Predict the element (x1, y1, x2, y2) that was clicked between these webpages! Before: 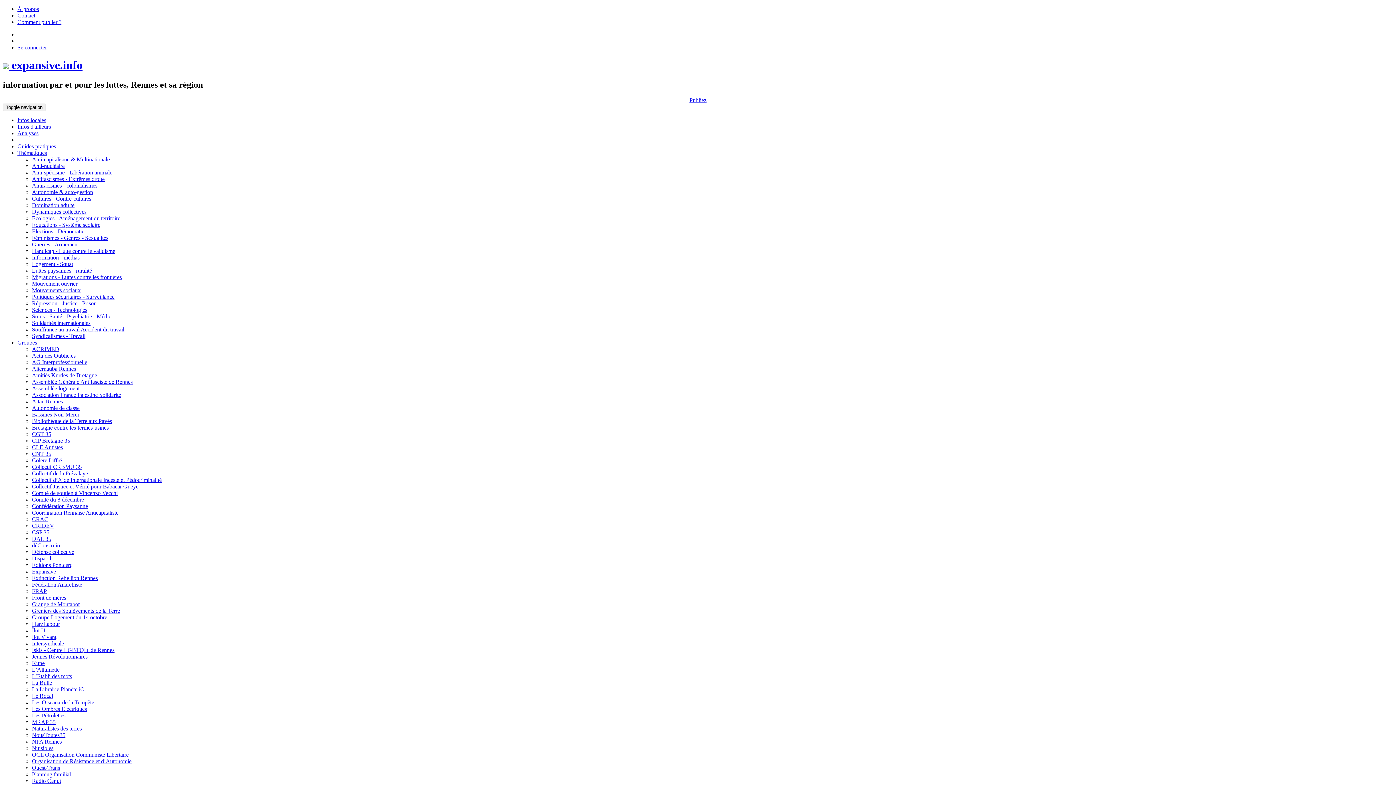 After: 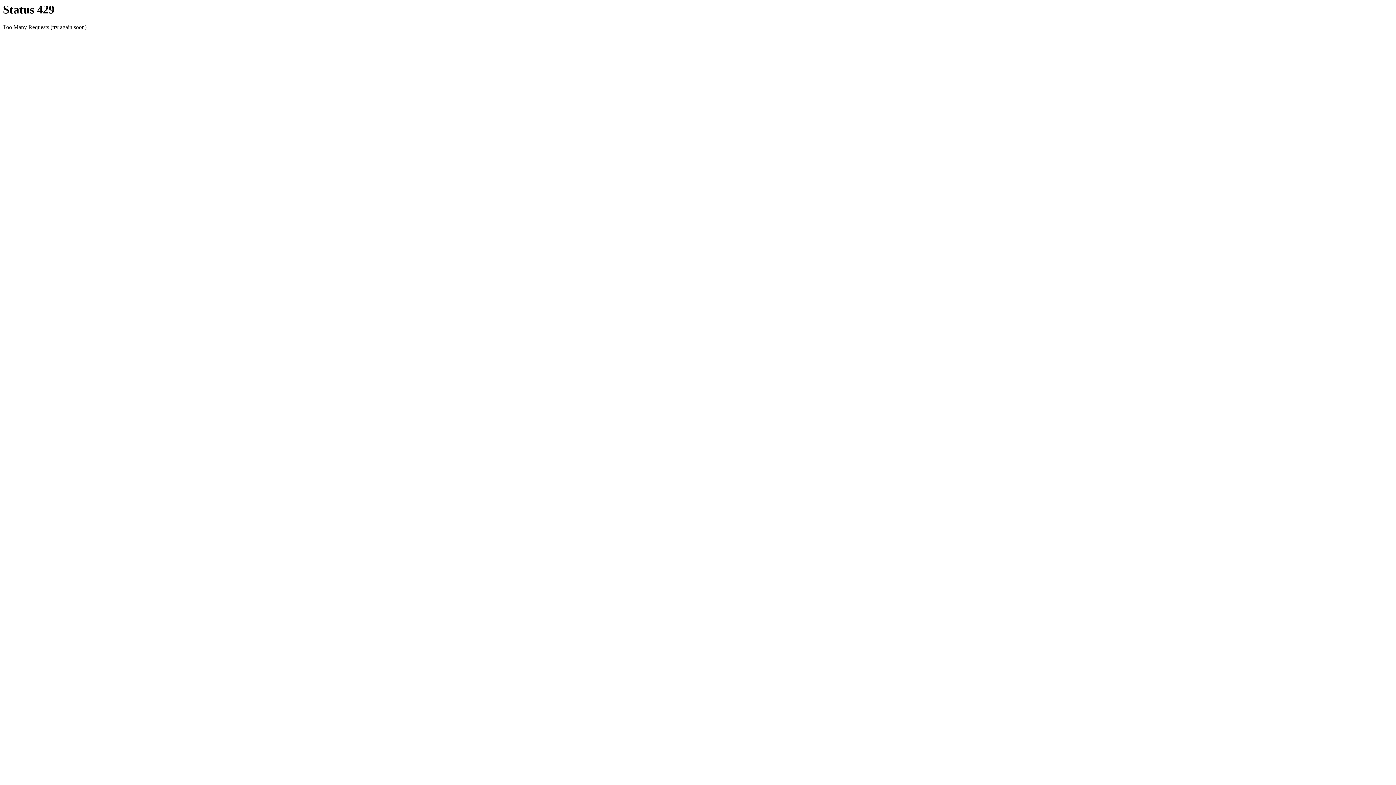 Action: label: Se connecter bbox: (17, 44, 46, 50)